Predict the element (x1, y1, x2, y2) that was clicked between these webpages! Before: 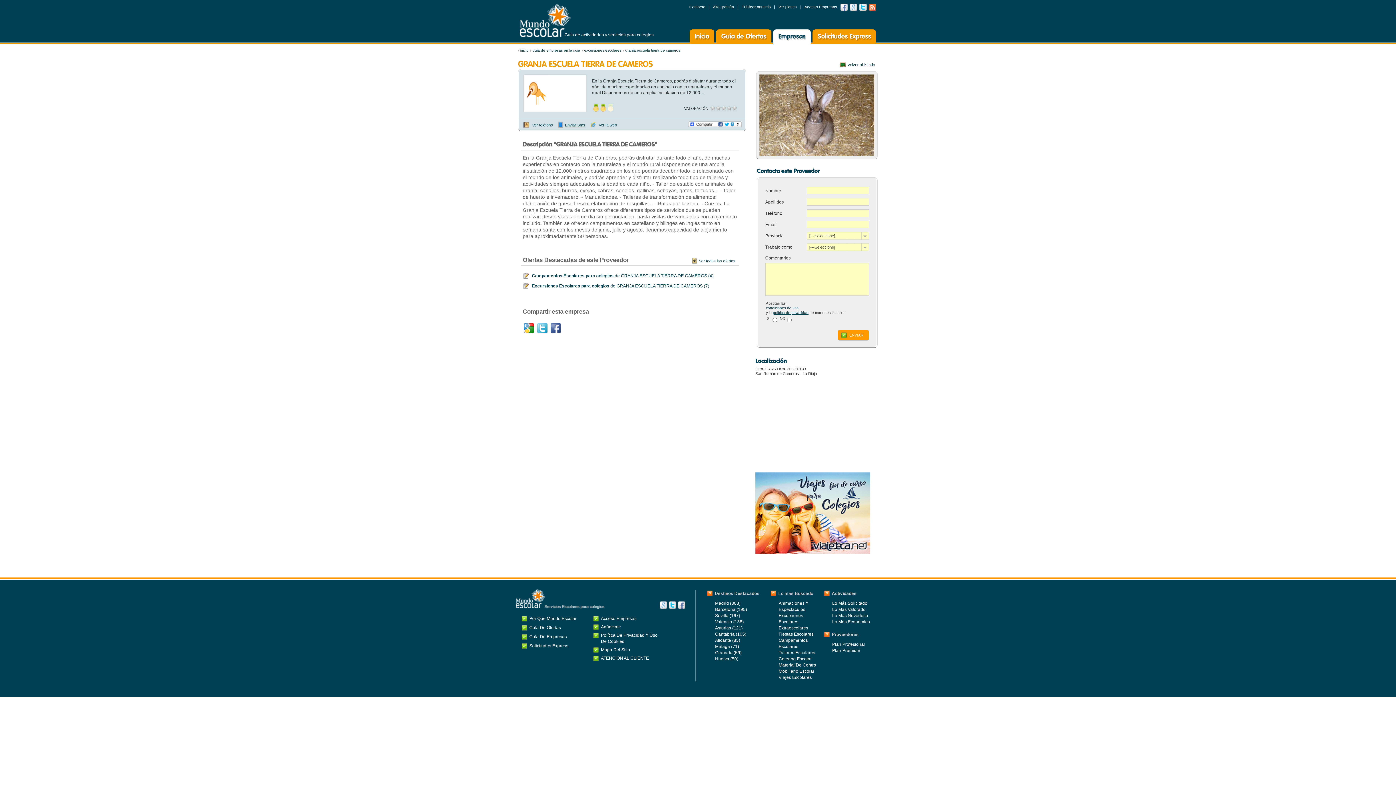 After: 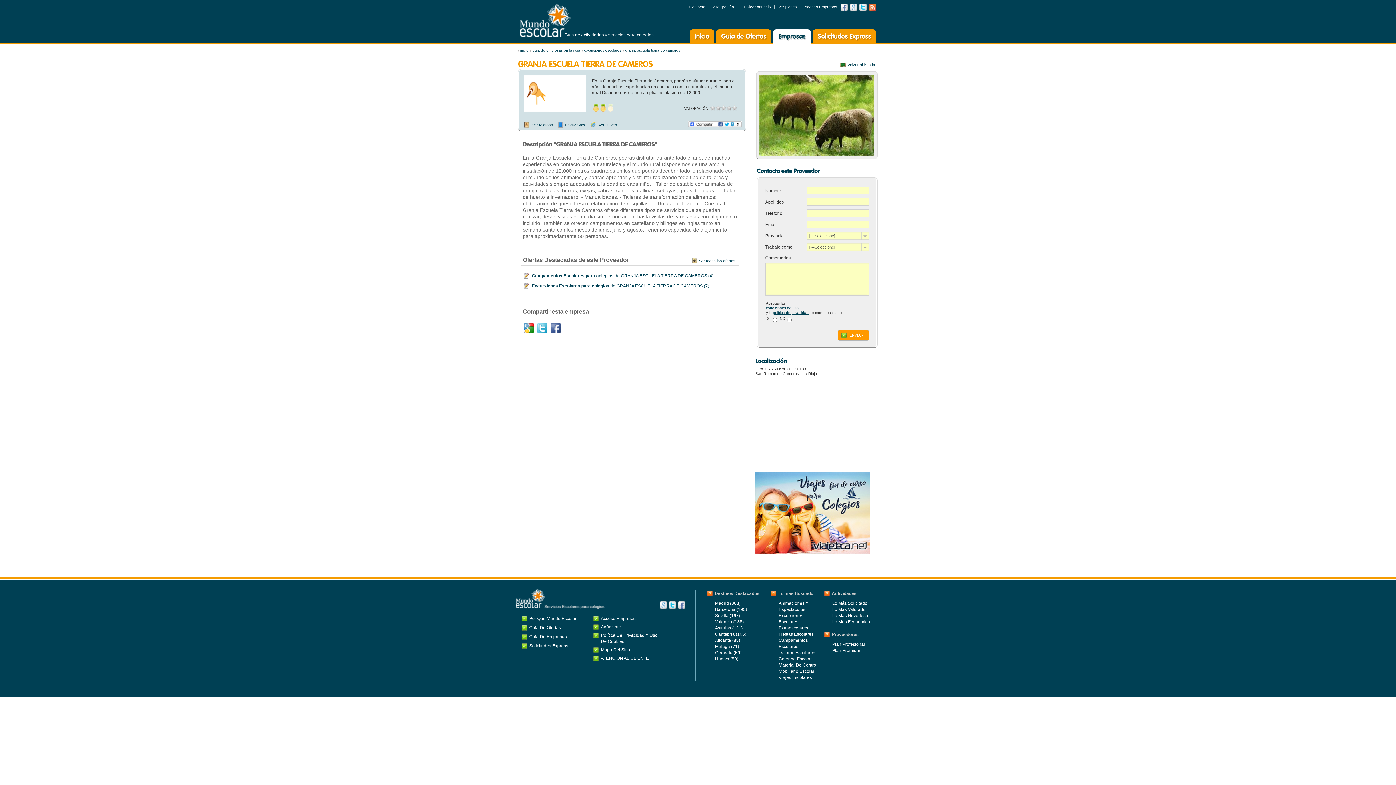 Action: label: Google+ bbox: (660, 601, 667, 609)